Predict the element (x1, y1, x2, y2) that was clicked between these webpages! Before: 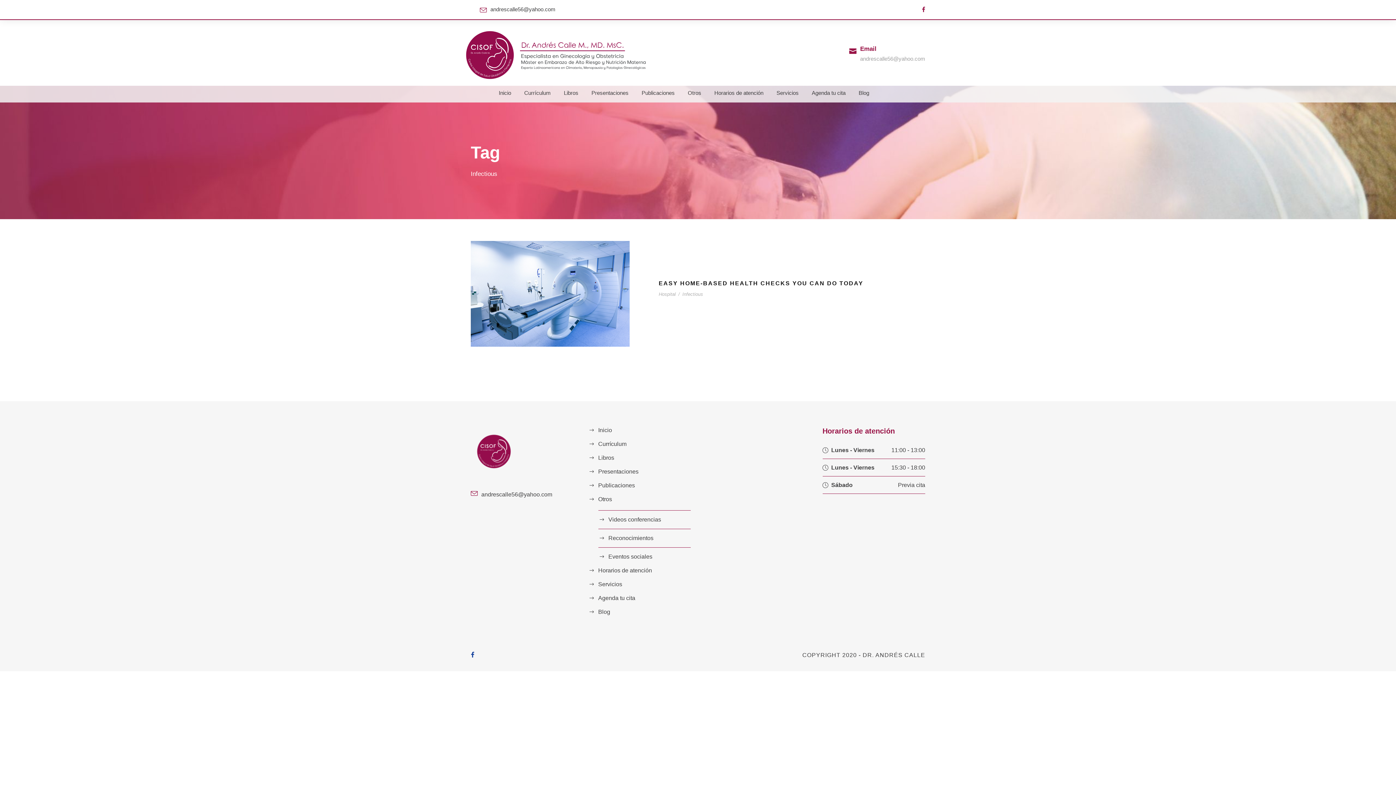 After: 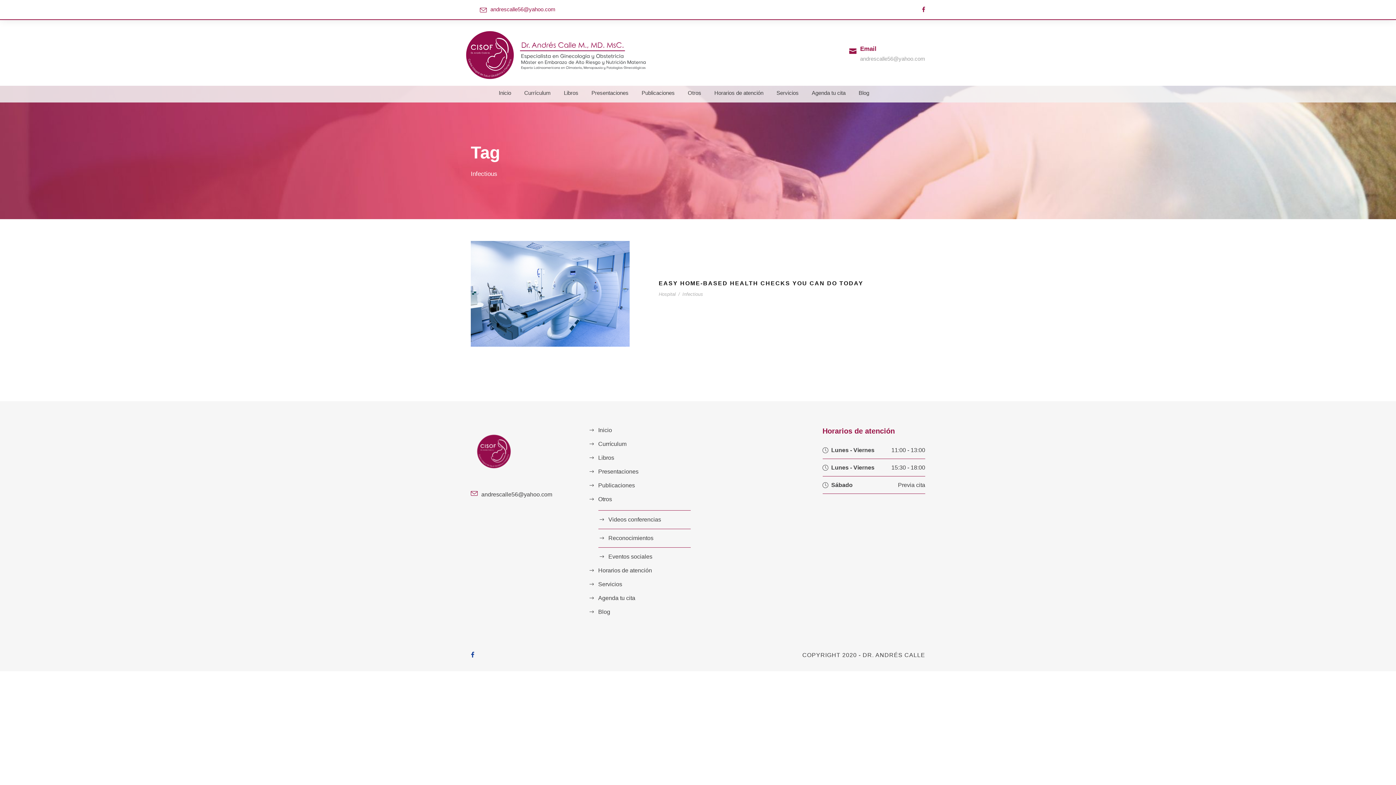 Action: bbox: (490, 6, 555, 12) label: andrescalle56@yahoo.com